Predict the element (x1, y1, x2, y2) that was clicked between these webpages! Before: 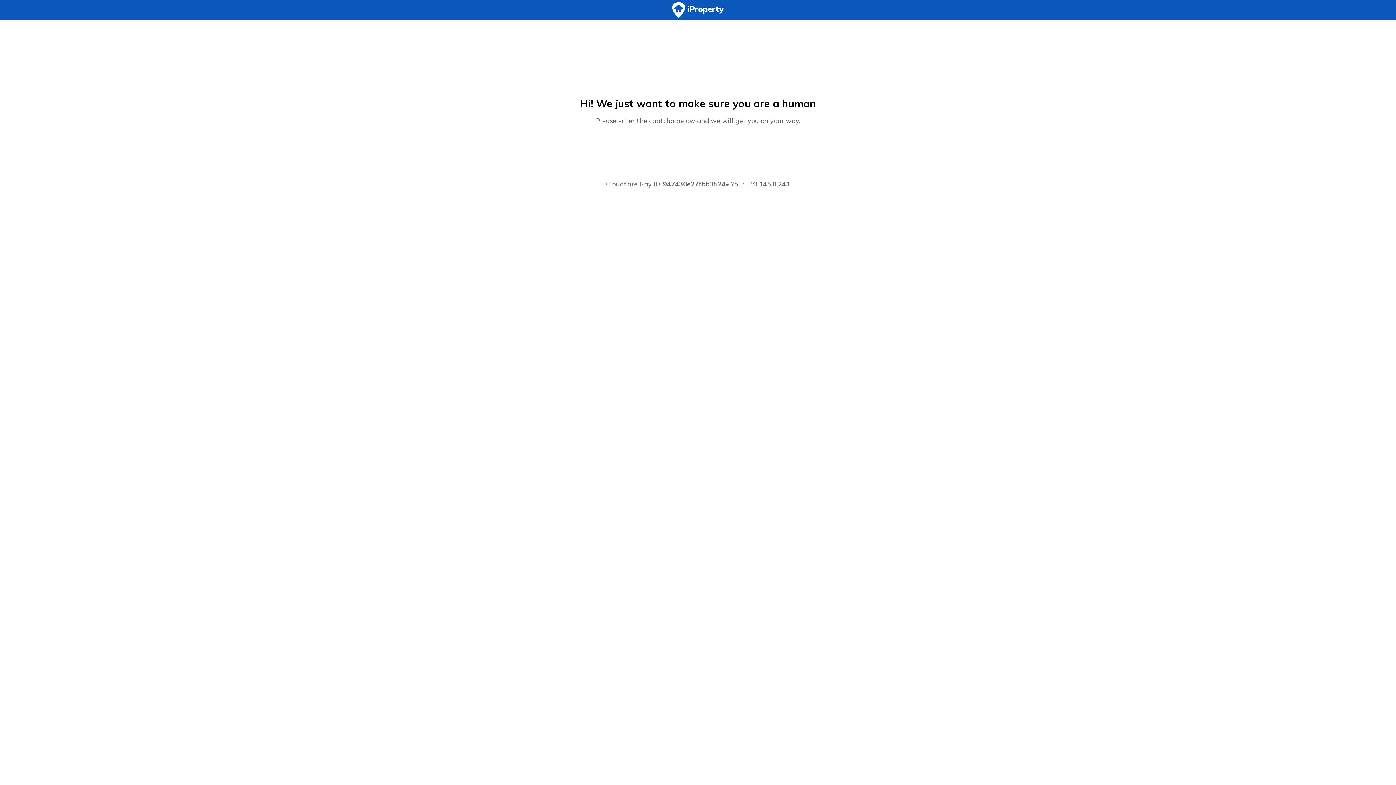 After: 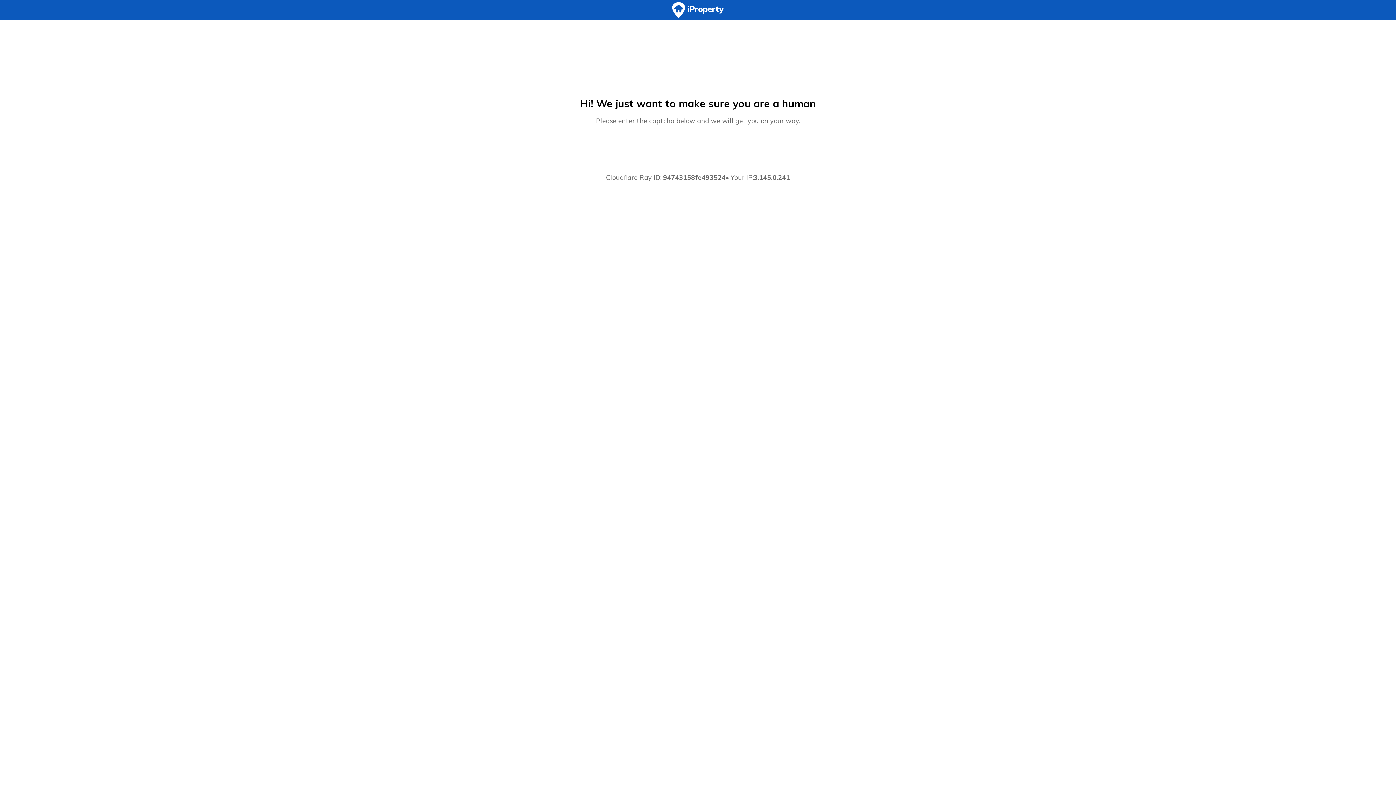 Action: bbox: (0, 0, 1396, 20)